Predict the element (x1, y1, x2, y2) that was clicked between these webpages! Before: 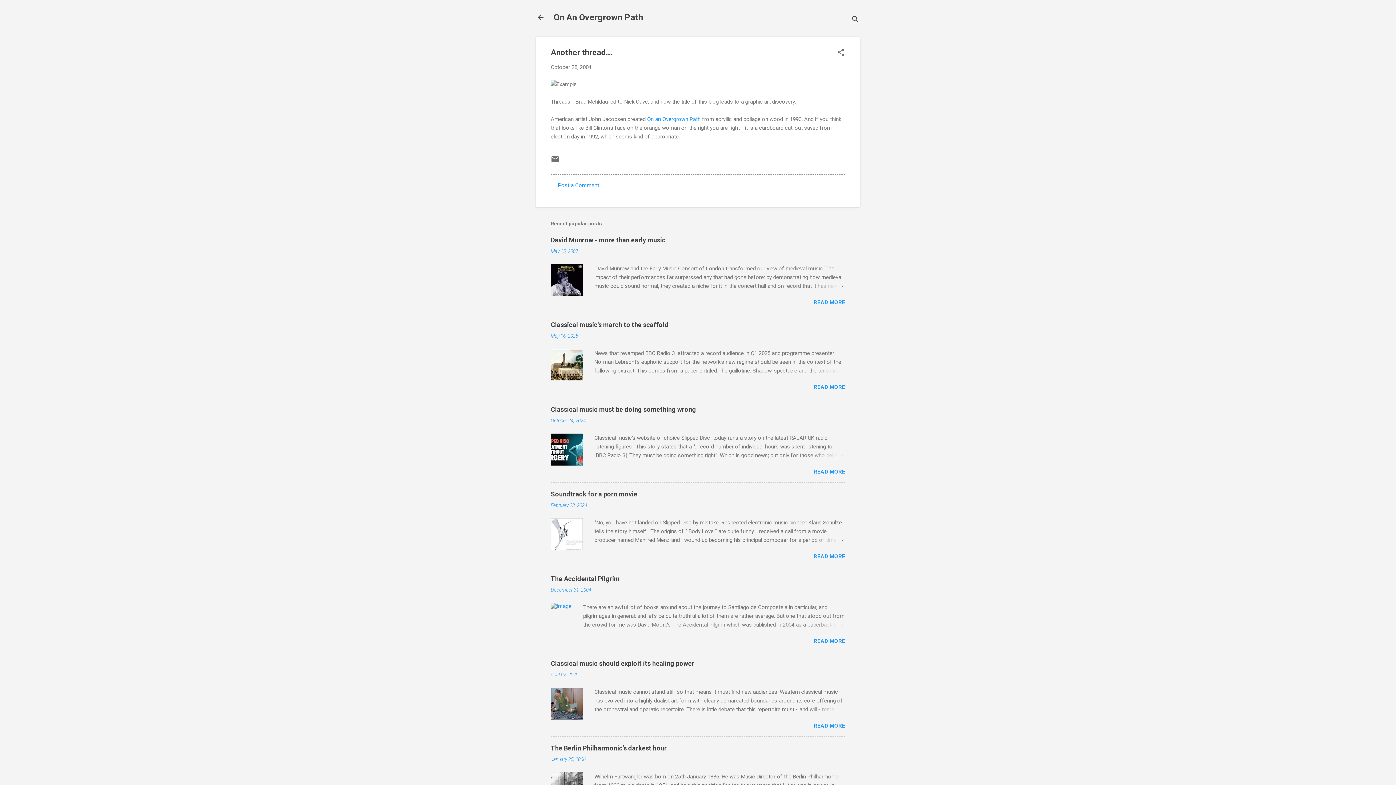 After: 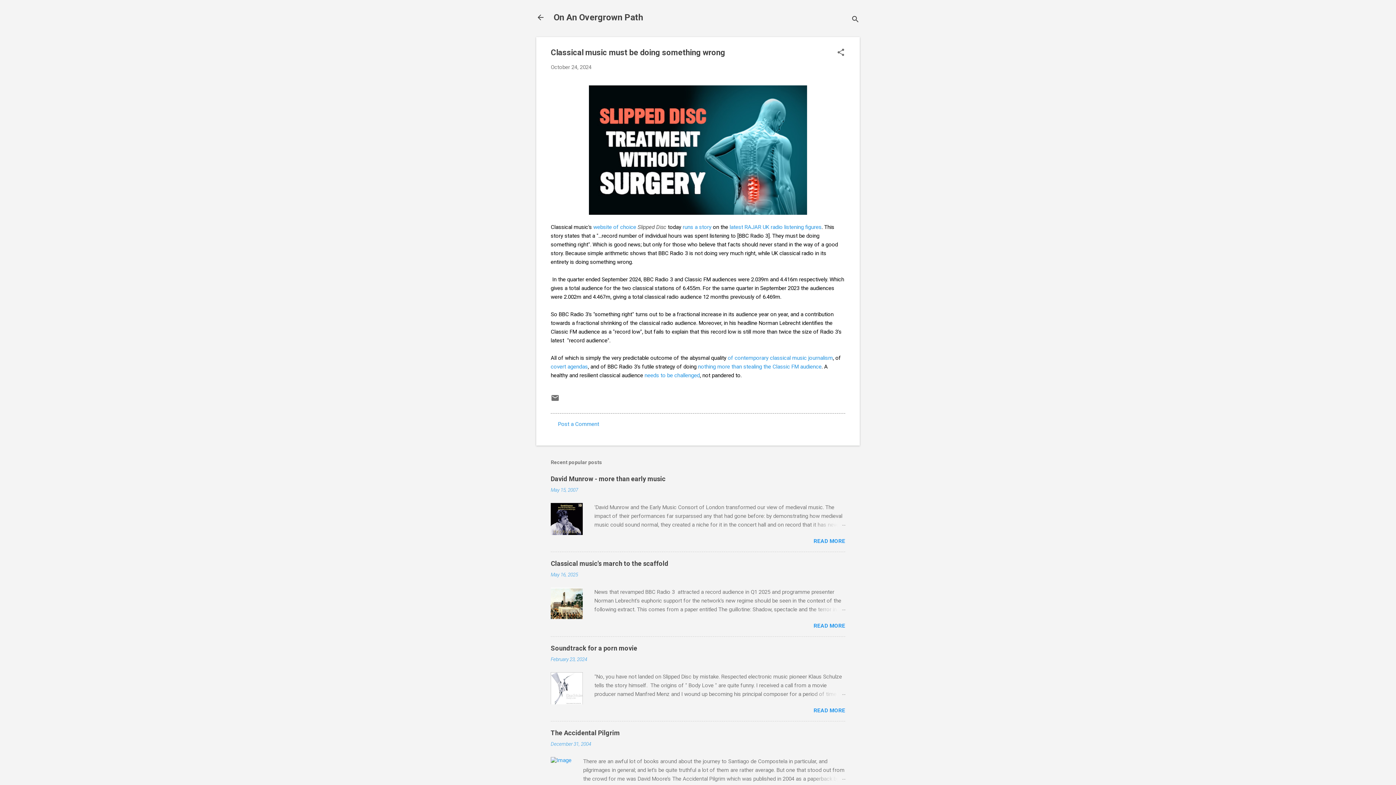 Action: label: October 24, 2024 bbox: (550, 417, 585, 423)